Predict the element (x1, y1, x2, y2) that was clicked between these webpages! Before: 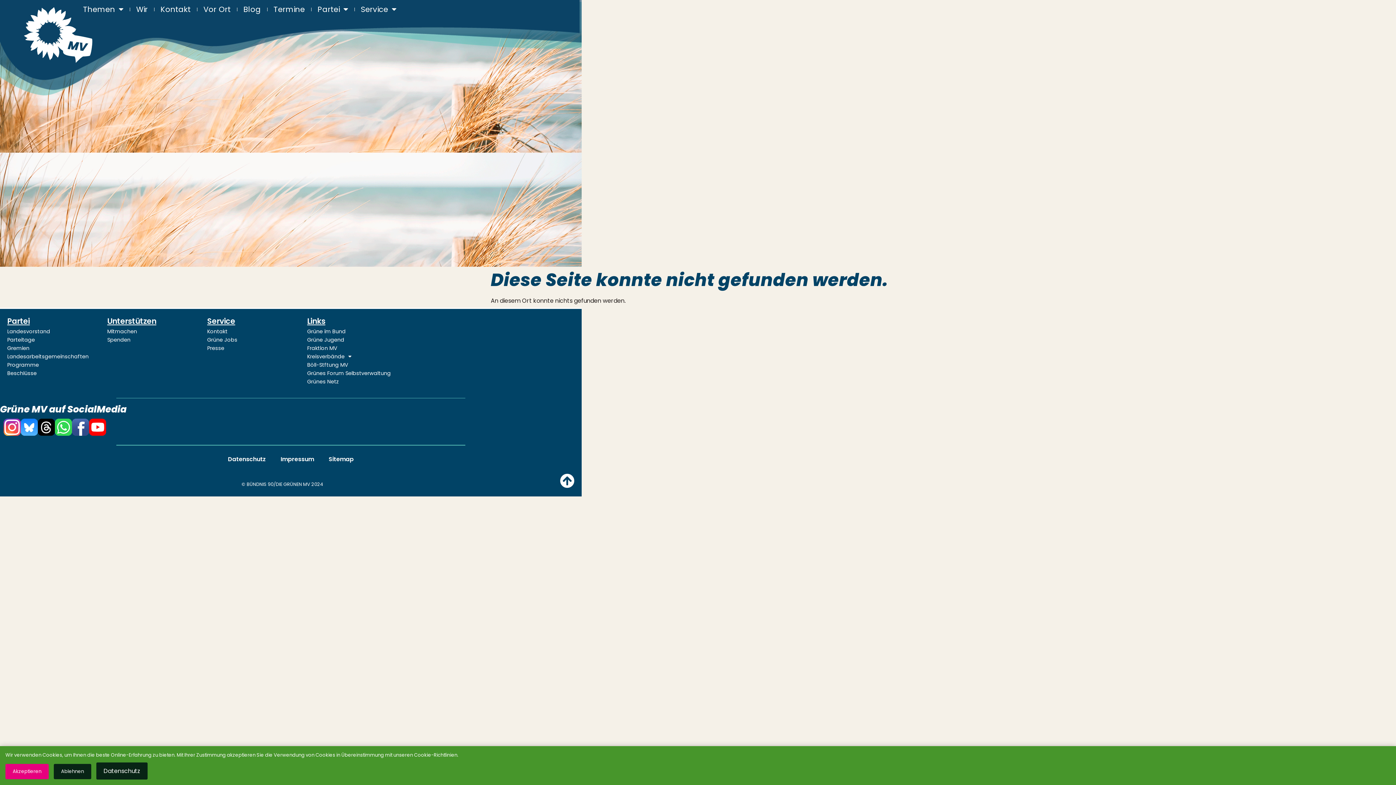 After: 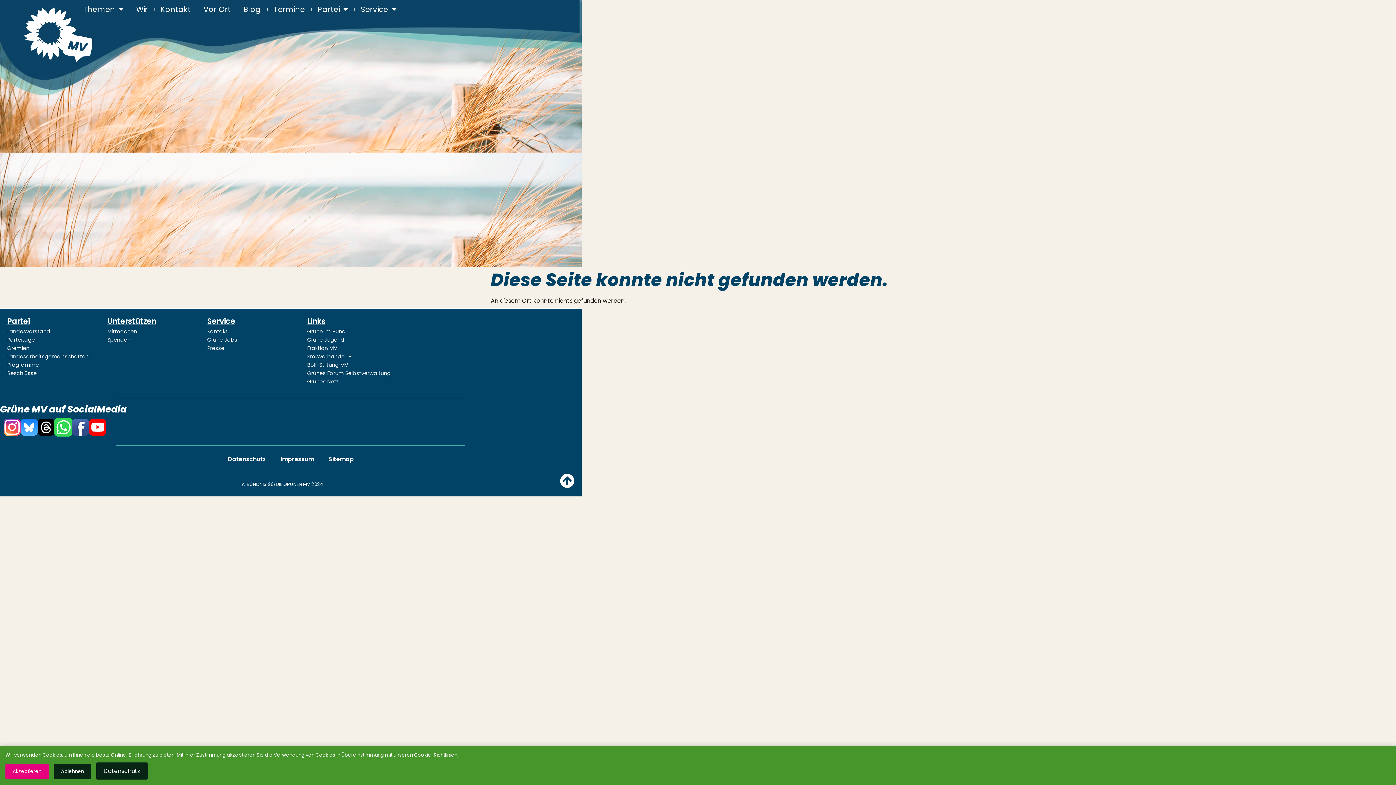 Action: bbox: (54, 419, 72, 436)